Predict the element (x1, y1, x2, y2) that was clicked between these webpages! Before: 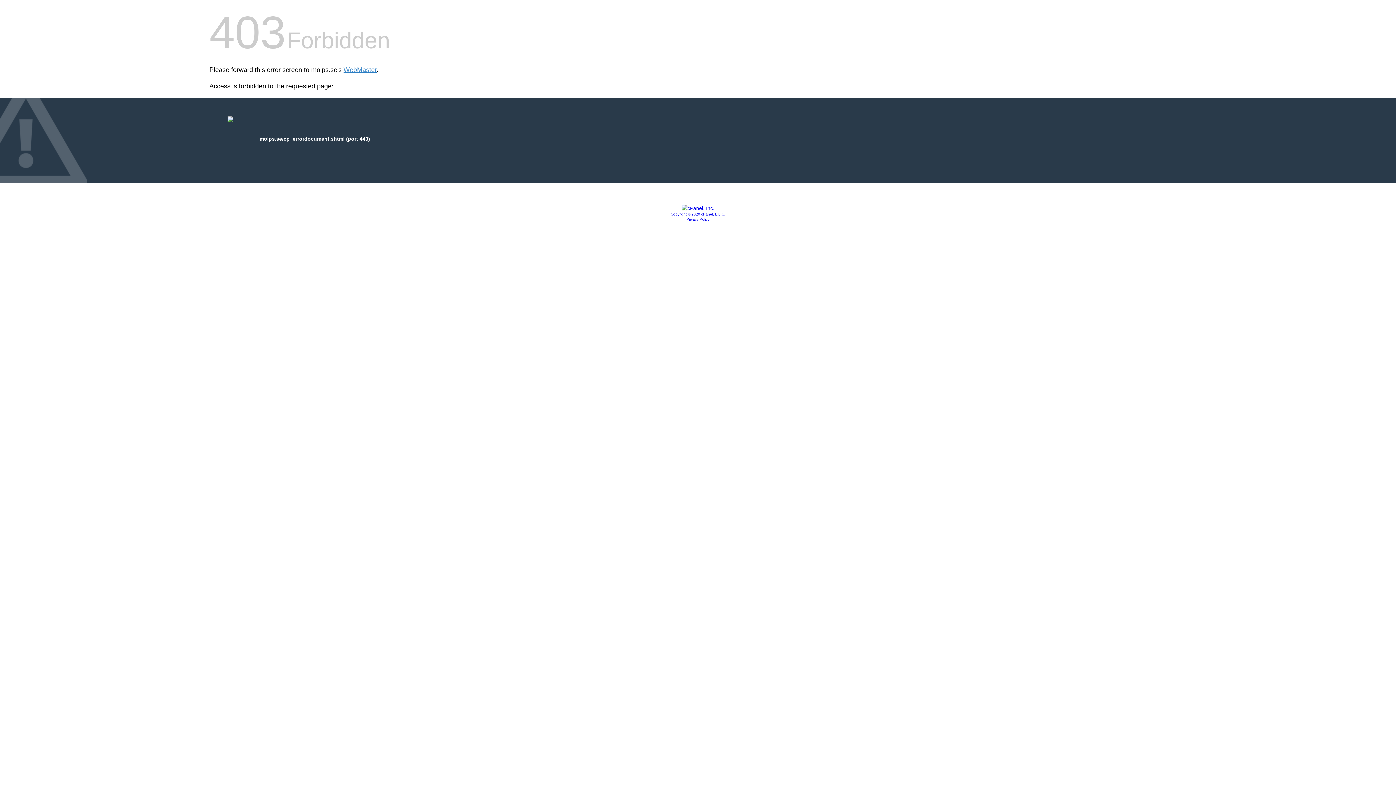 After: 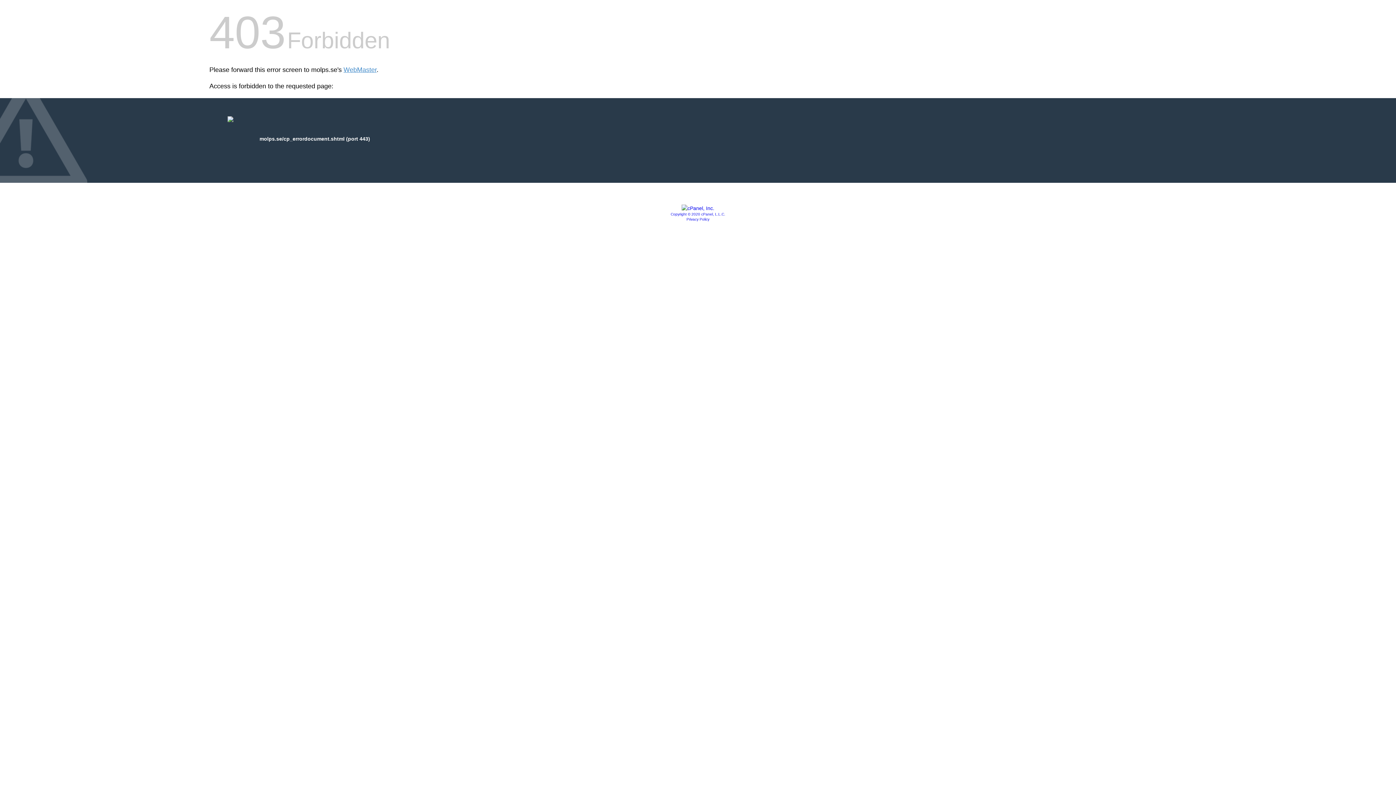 Action: bbox: (681, 205, 714, 211)